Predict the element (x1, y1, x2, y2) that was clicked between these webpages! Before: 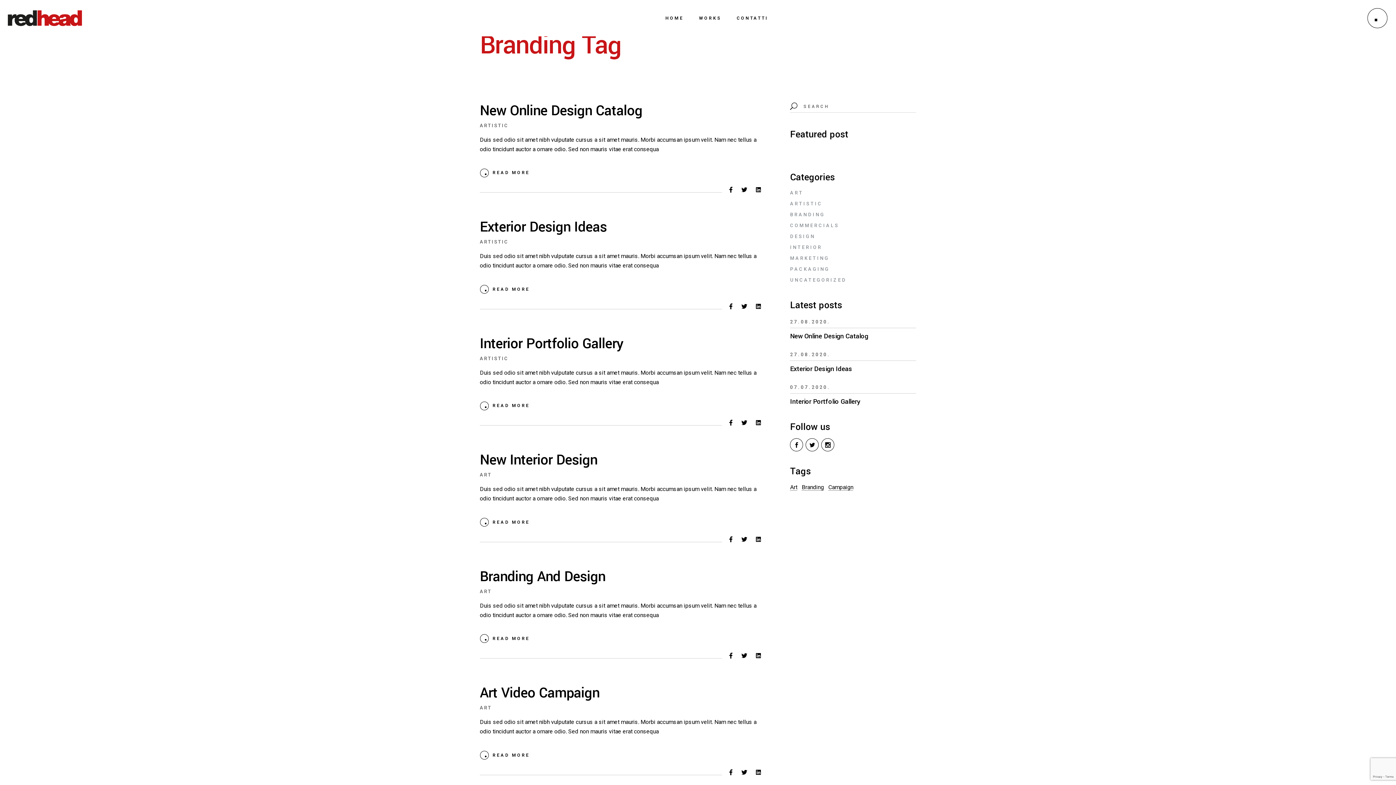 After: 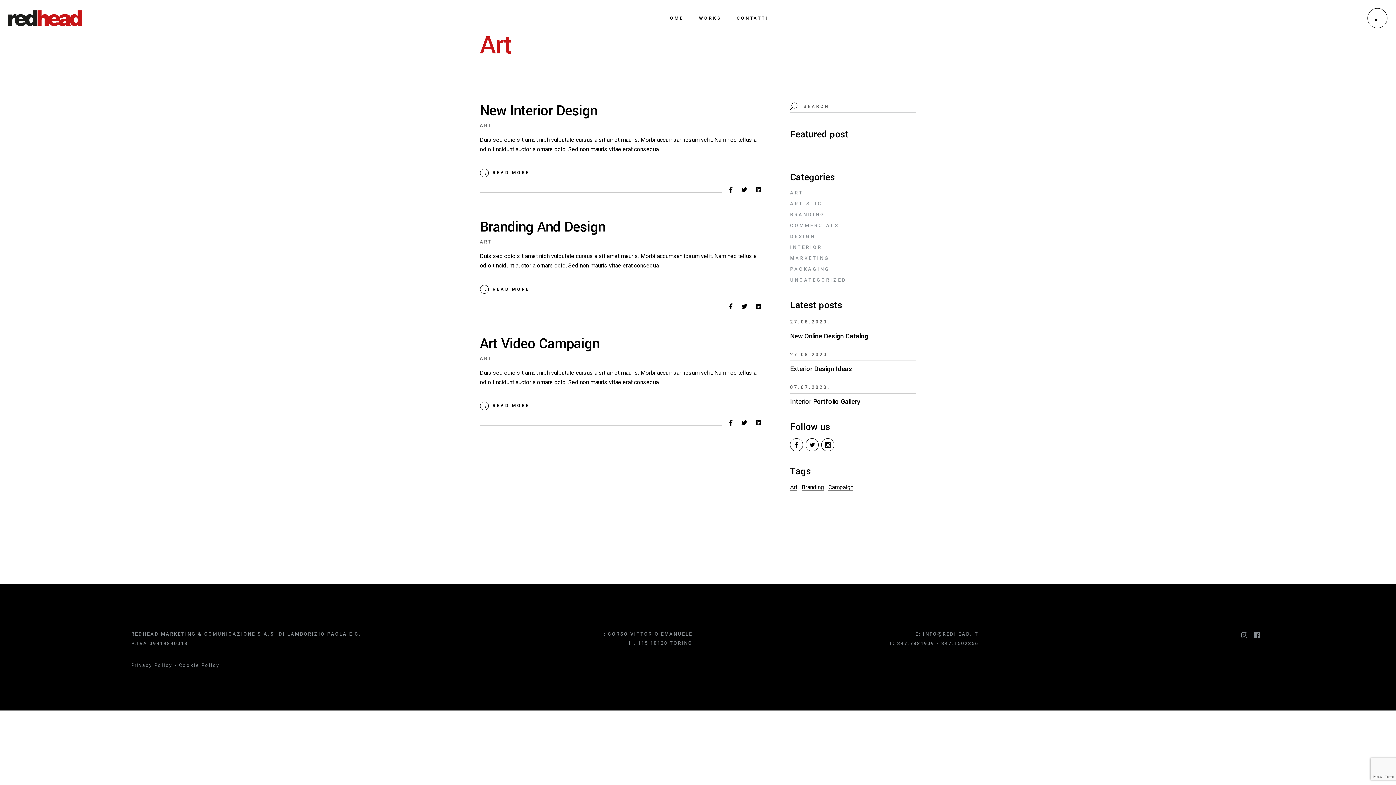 Action: label: ART bbox: (480, 705, 491, 710)